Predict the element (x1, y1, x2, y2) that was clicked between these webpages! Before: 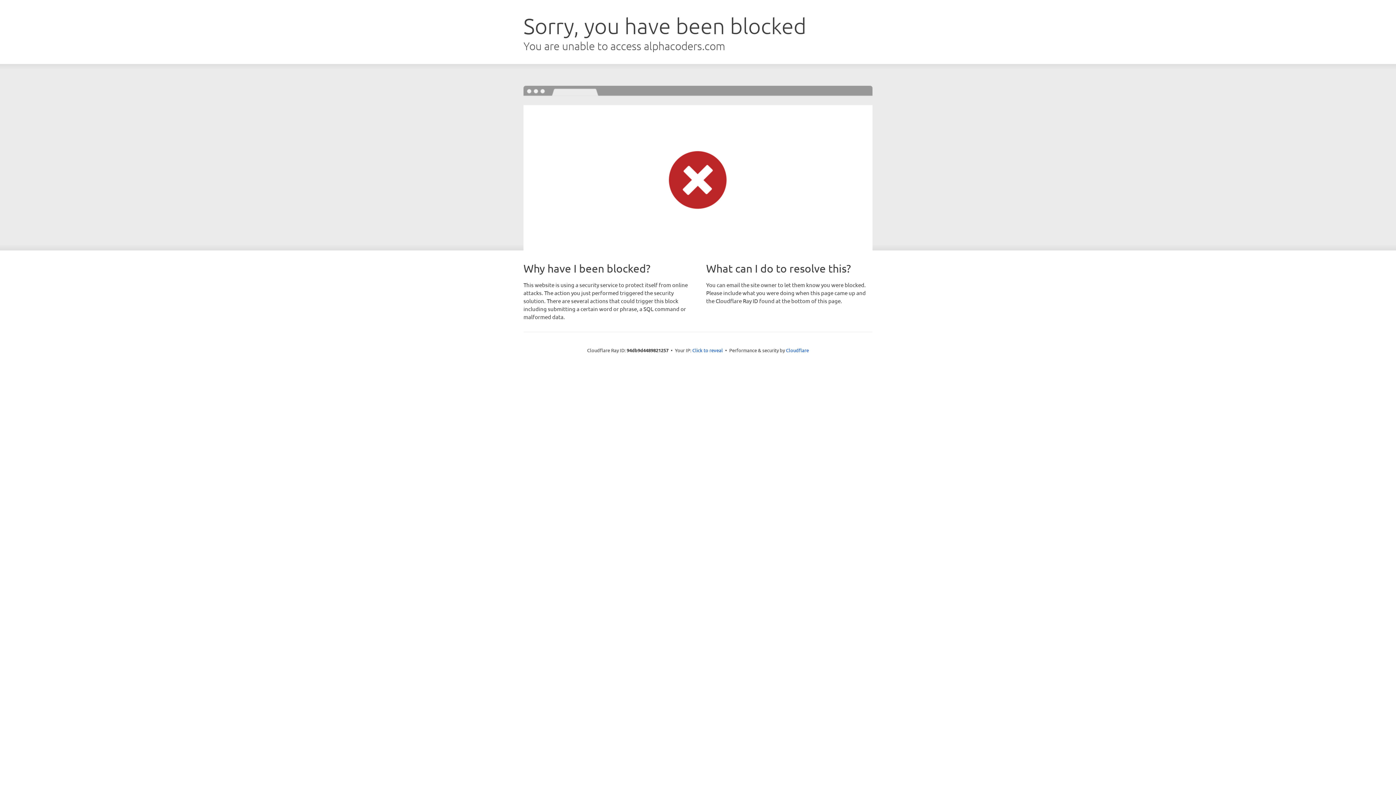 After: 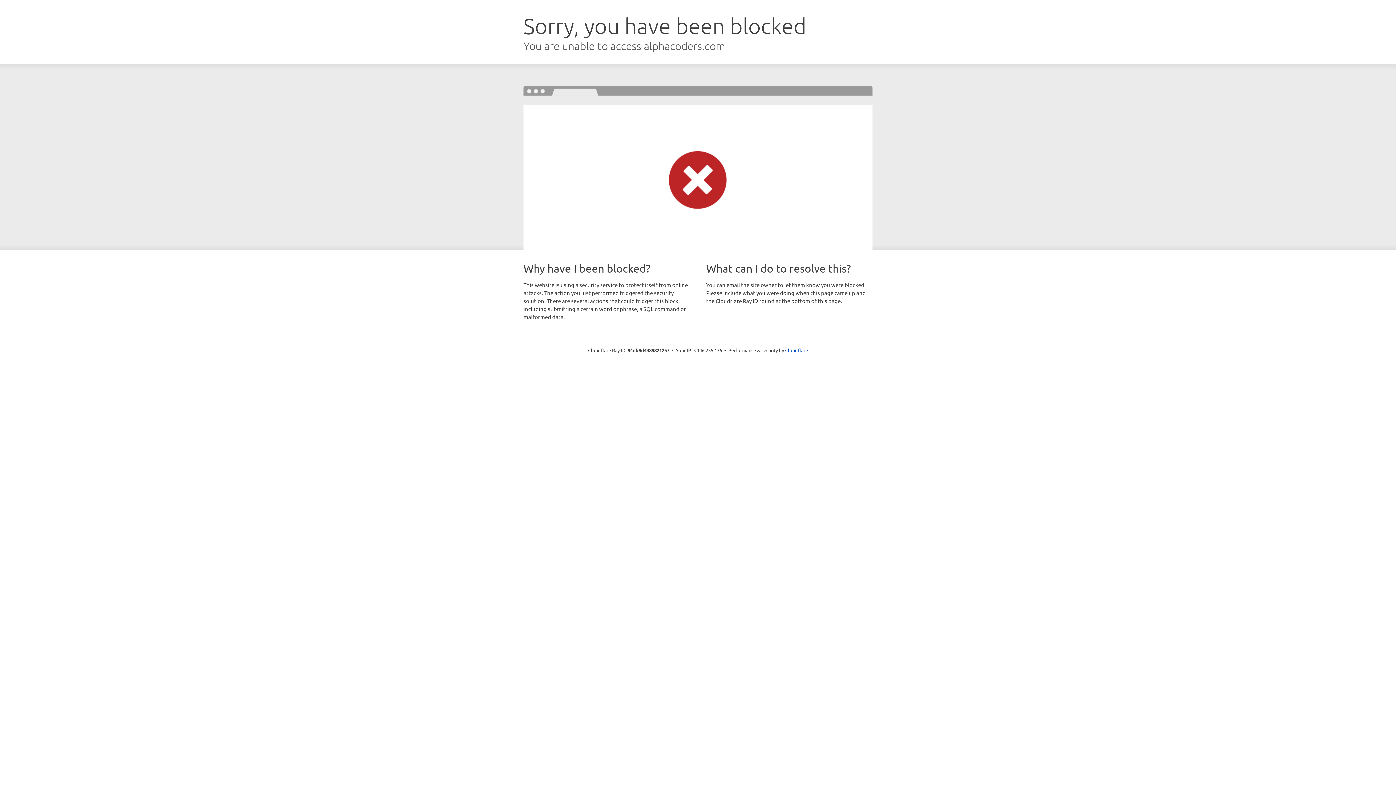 Action: label: Click to reveal bbox: (692, 346, 723, 353)